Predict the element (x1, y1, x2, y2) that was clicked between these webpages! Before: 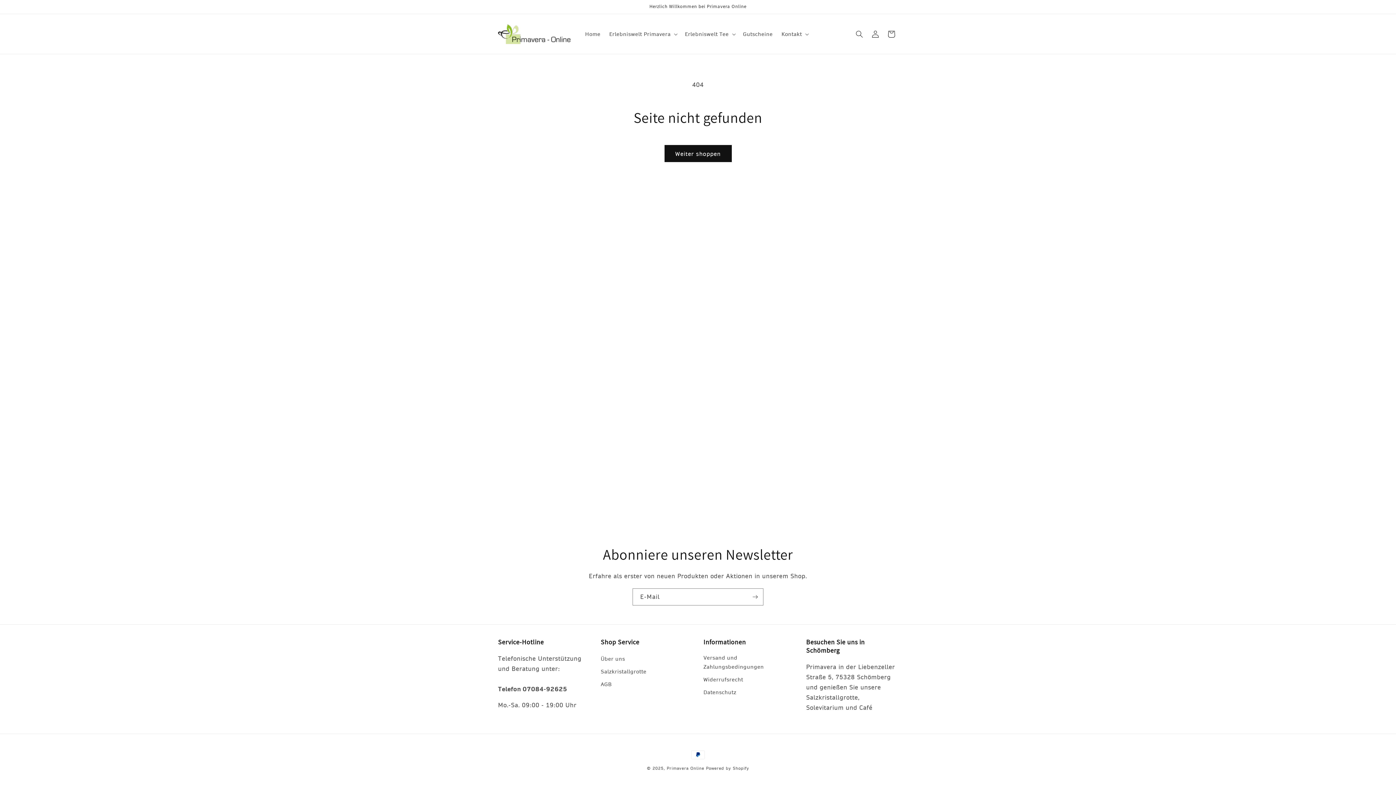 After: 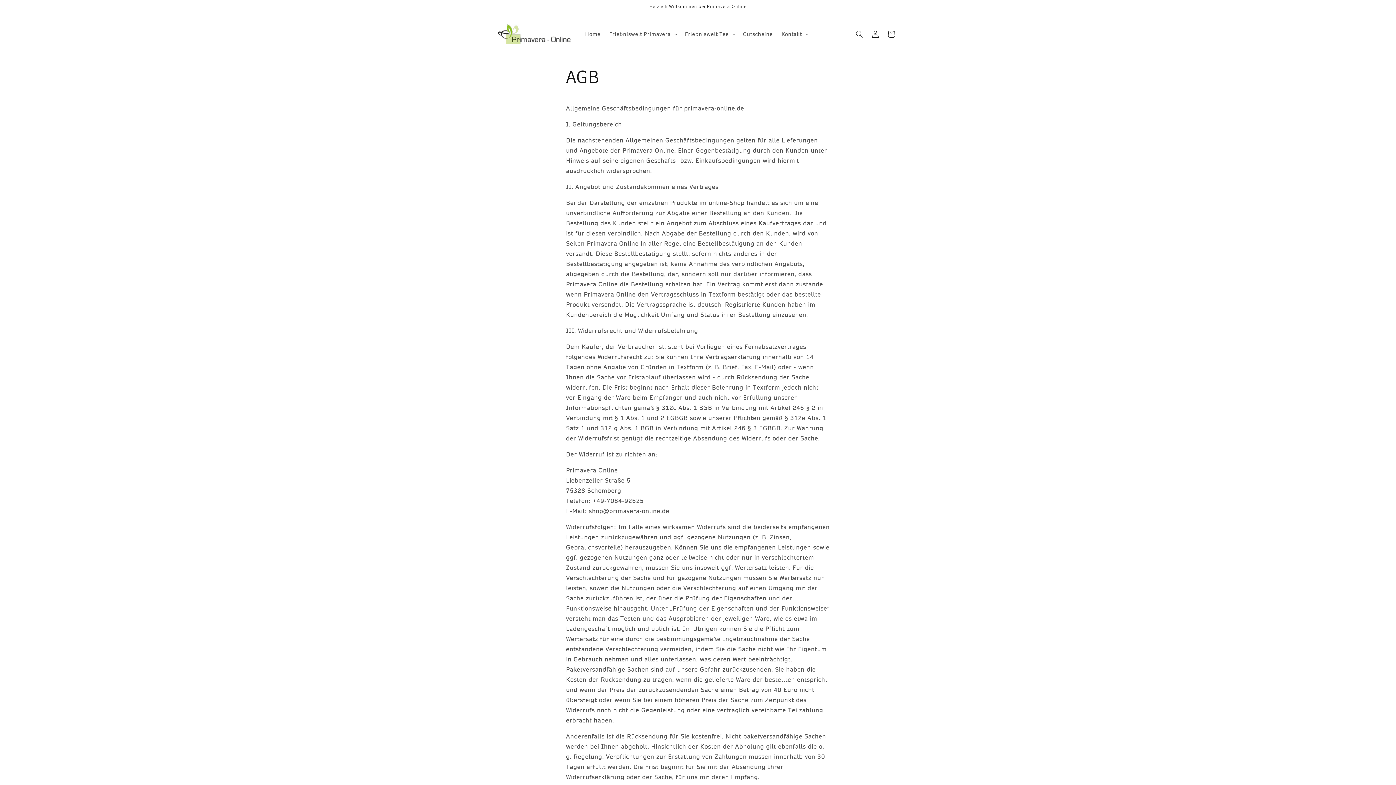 Action: label: AGB bbox: (600, 678, 612, 691)